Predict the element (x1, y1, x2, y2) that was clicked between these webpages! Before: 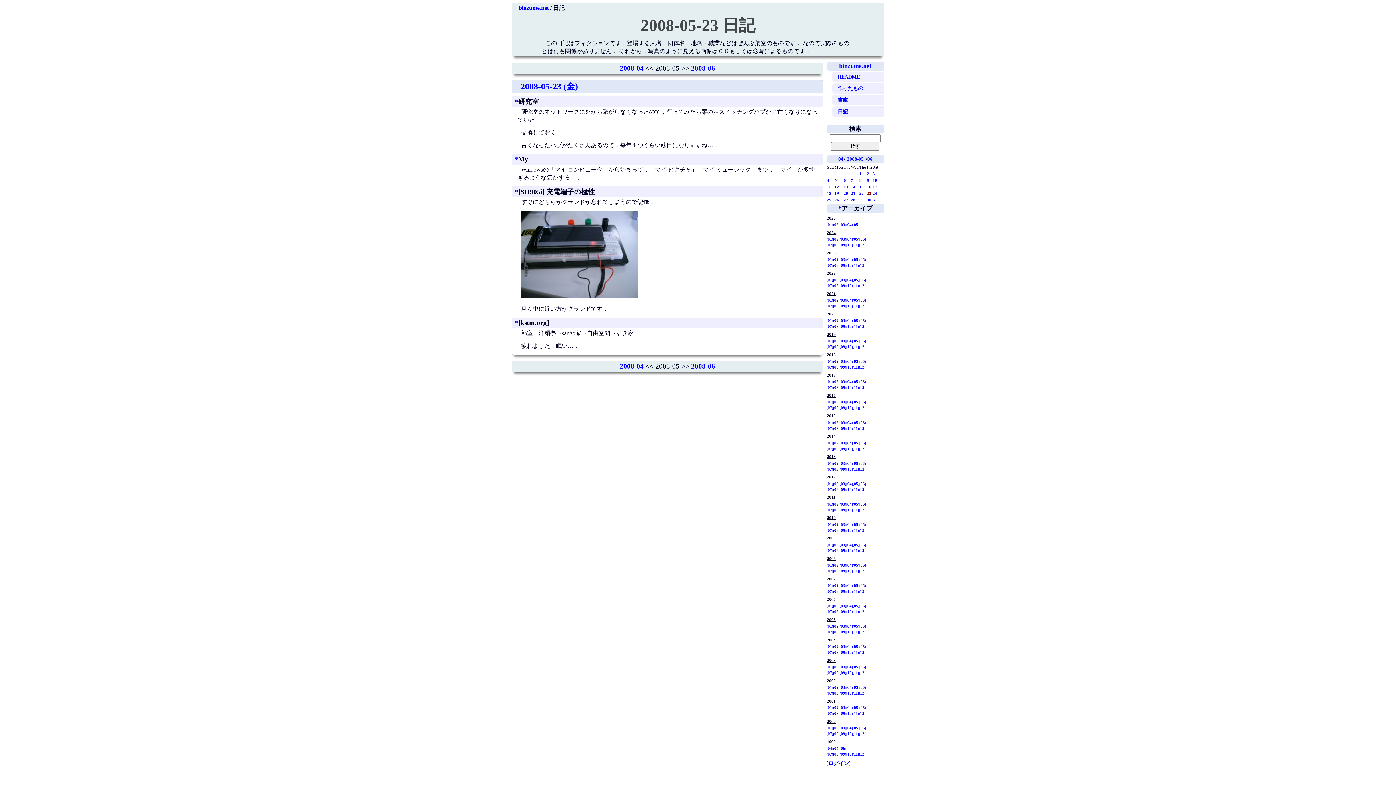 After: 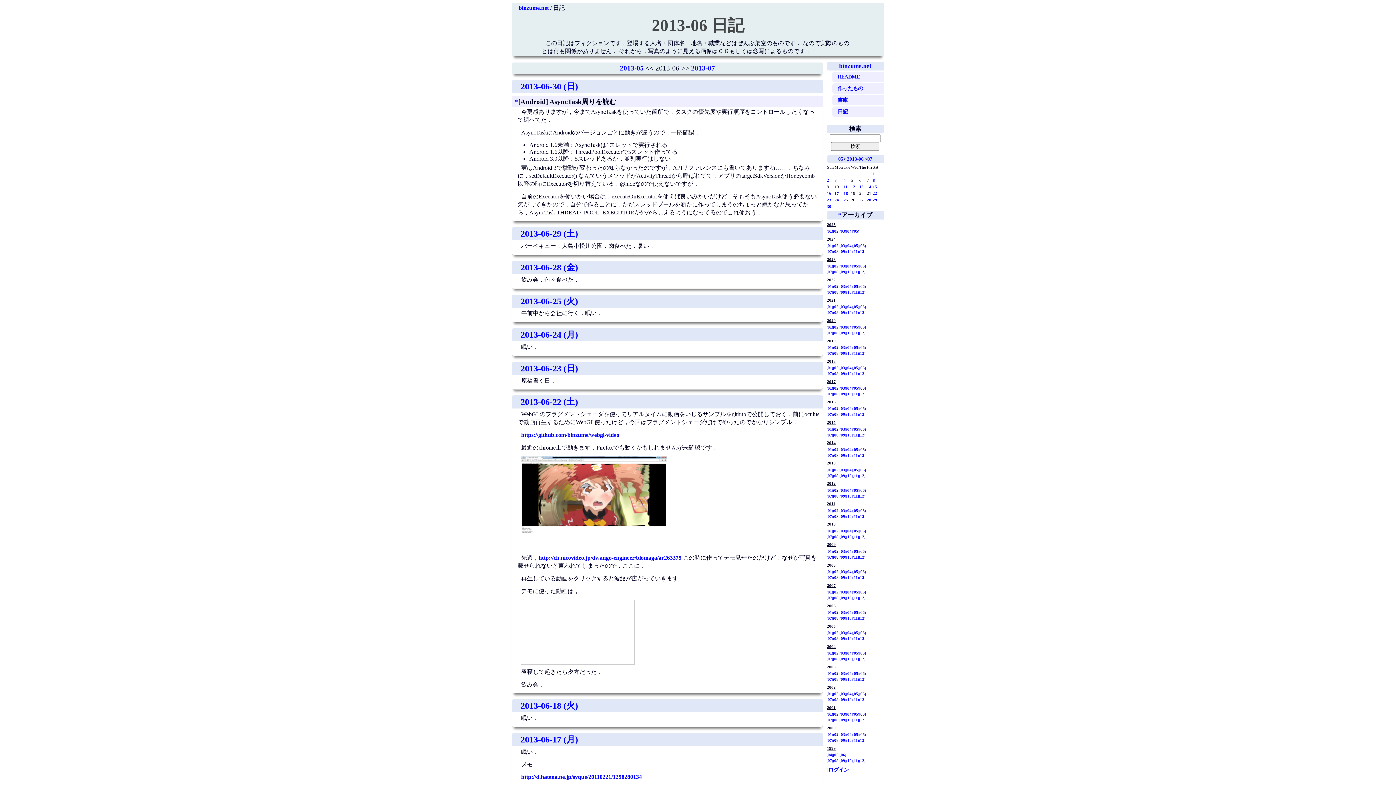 Action: label: 06 bbox: (859, 461, 866, 465)